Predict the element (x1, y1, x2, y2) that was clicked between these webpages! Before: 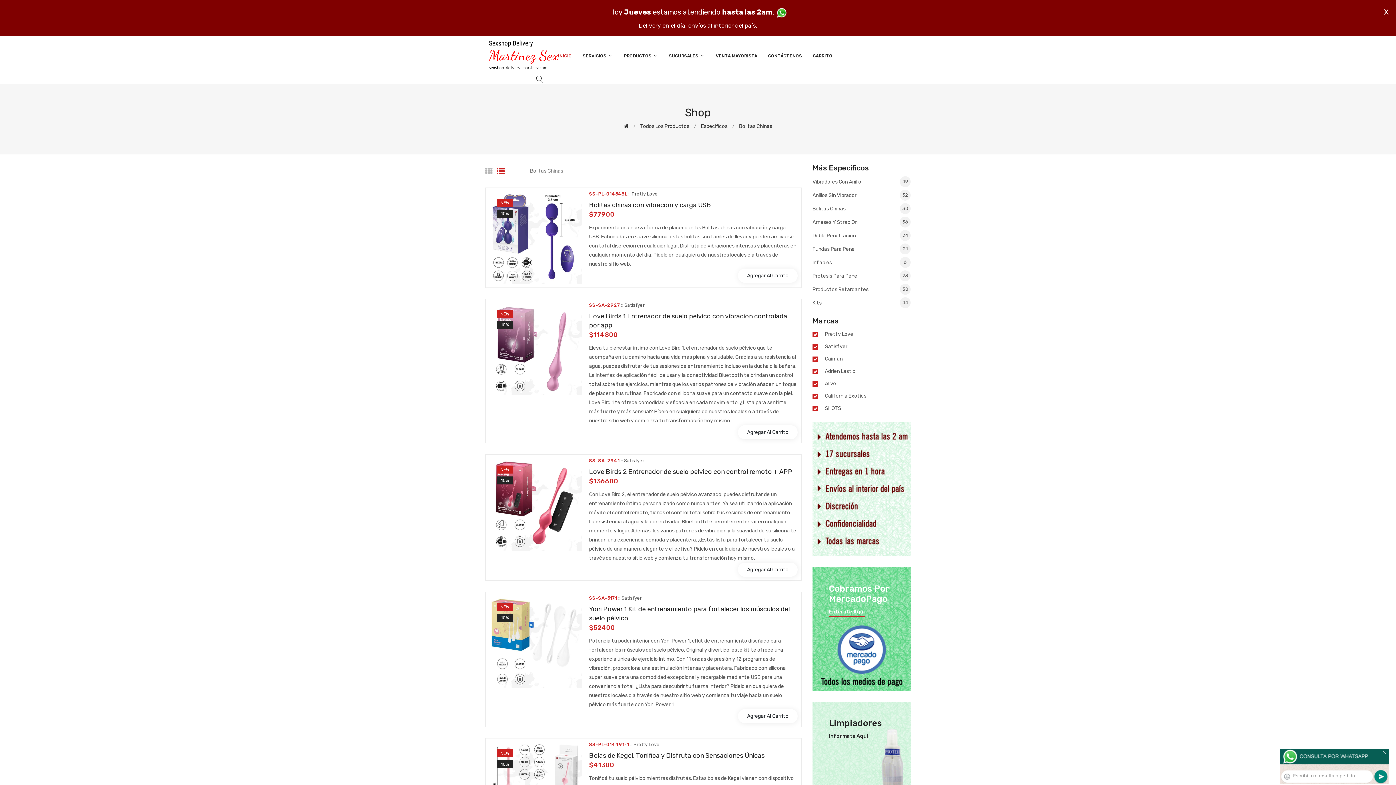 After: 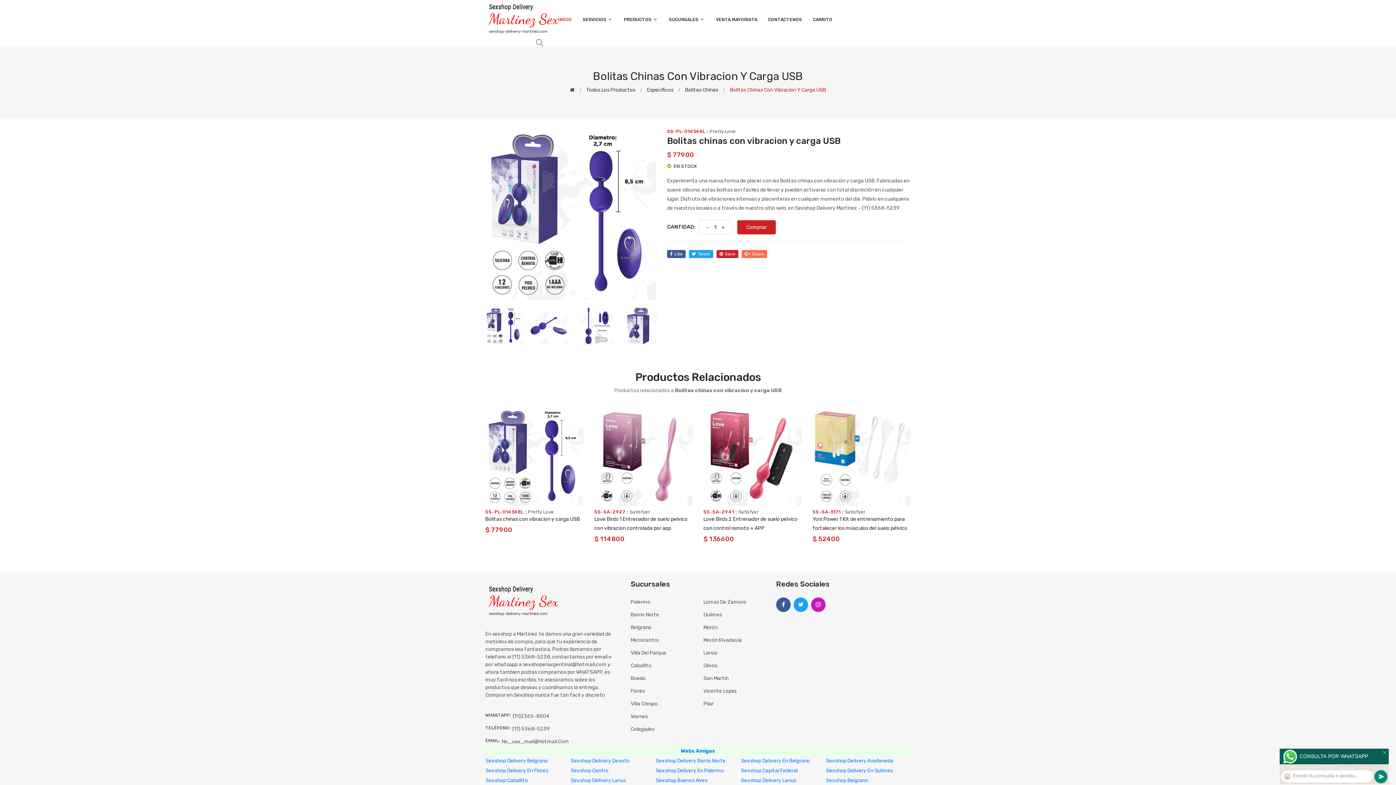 Action: bbox: (589, 201, 711, 209) label: Bolitas chinas con vibracion y carga USB